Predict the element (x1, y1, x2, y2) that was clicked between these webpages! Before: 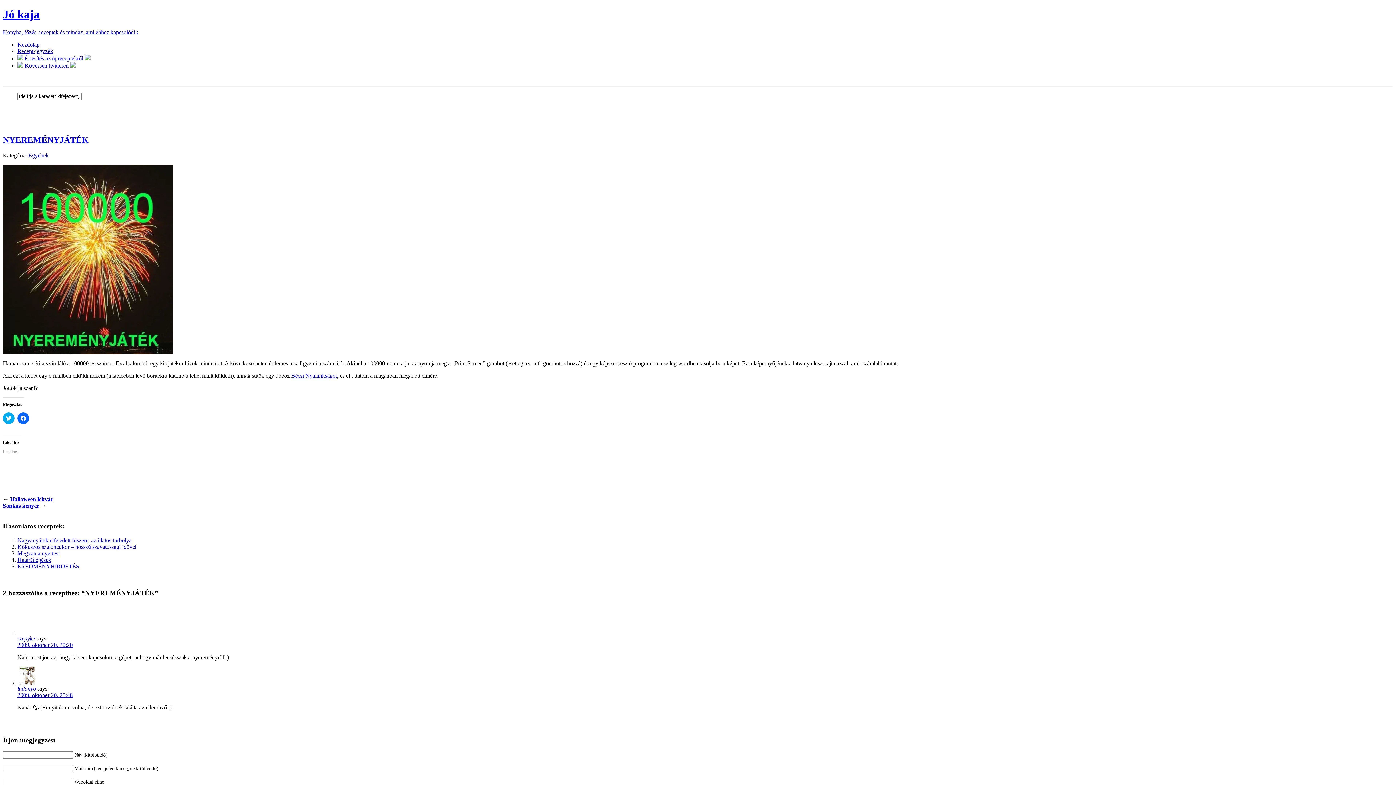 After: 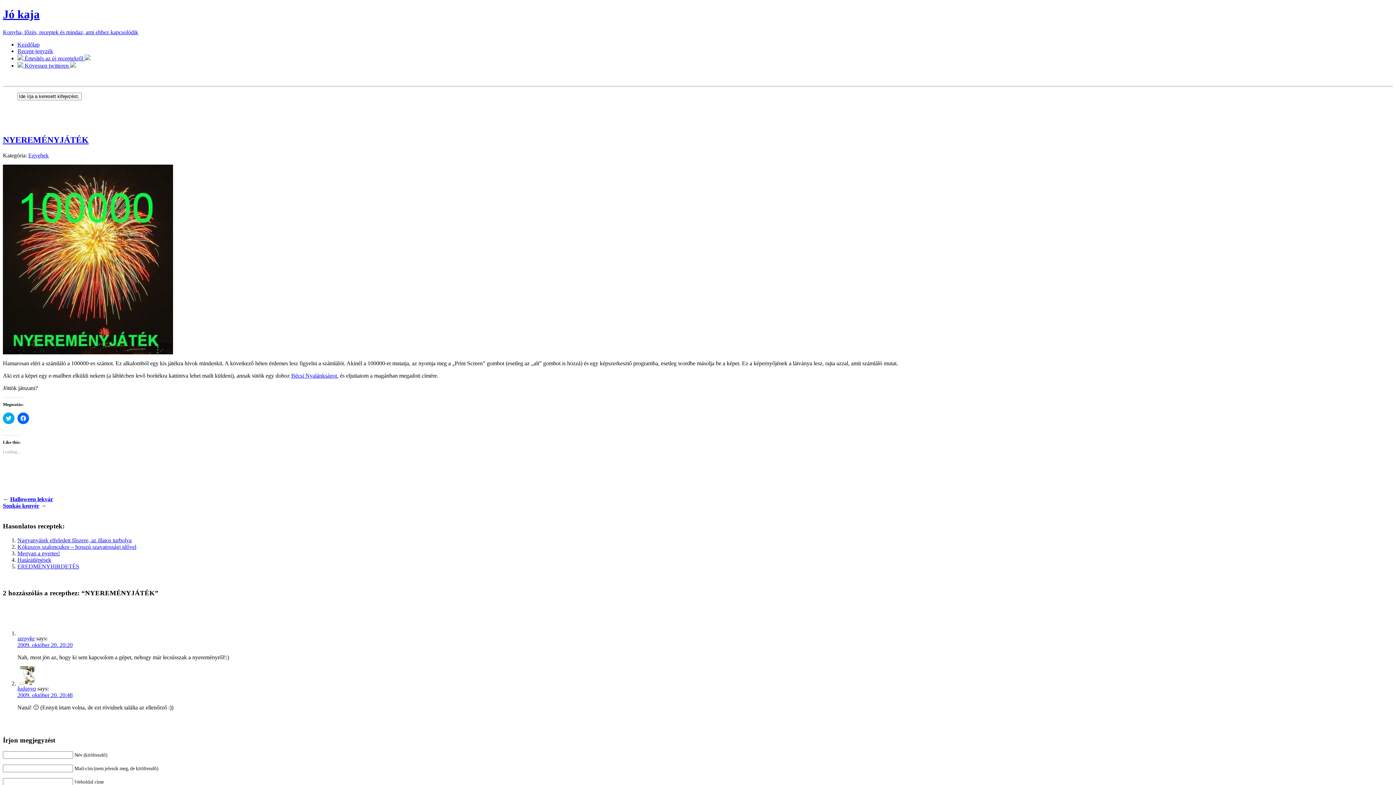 Action: bbox: (17, 55, 90, 61) label:  Értesítés az új receptekről 